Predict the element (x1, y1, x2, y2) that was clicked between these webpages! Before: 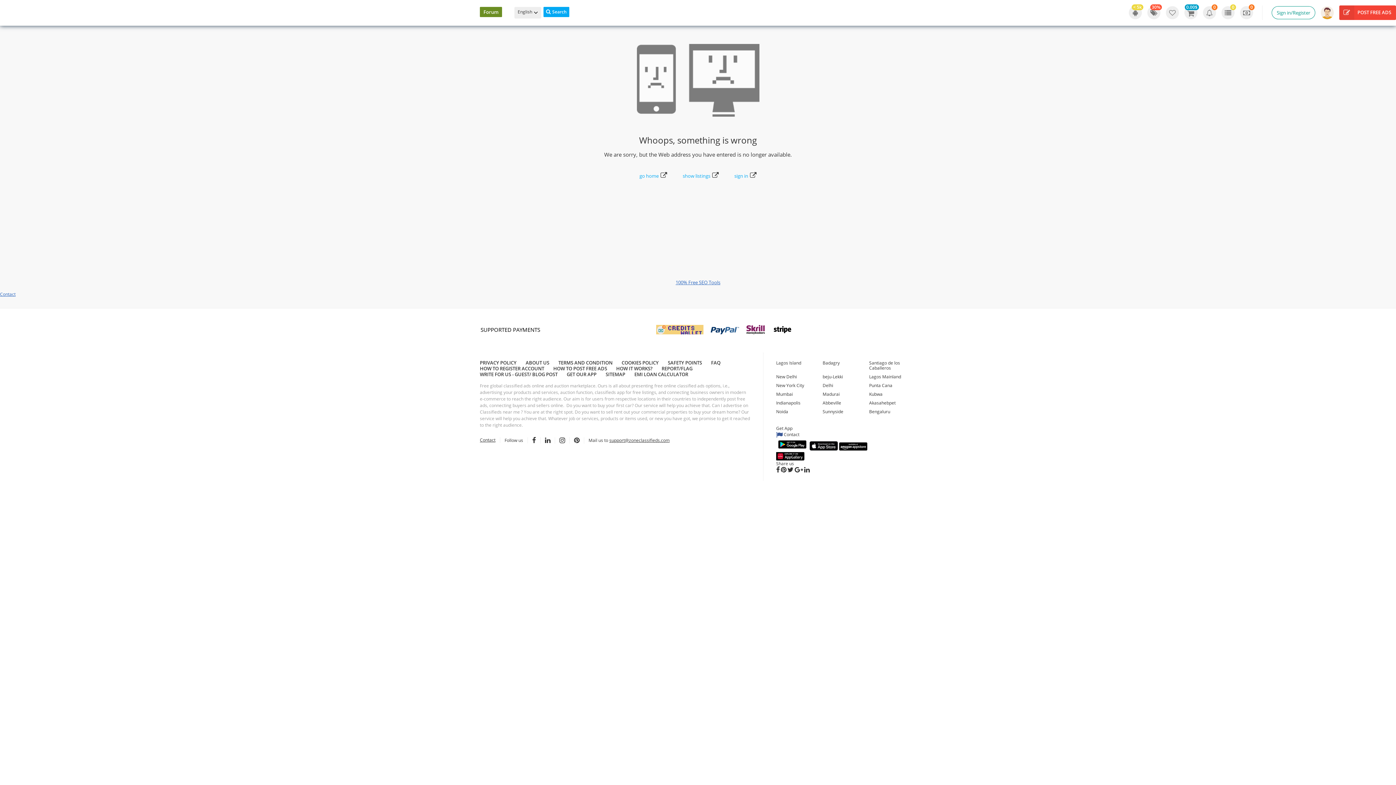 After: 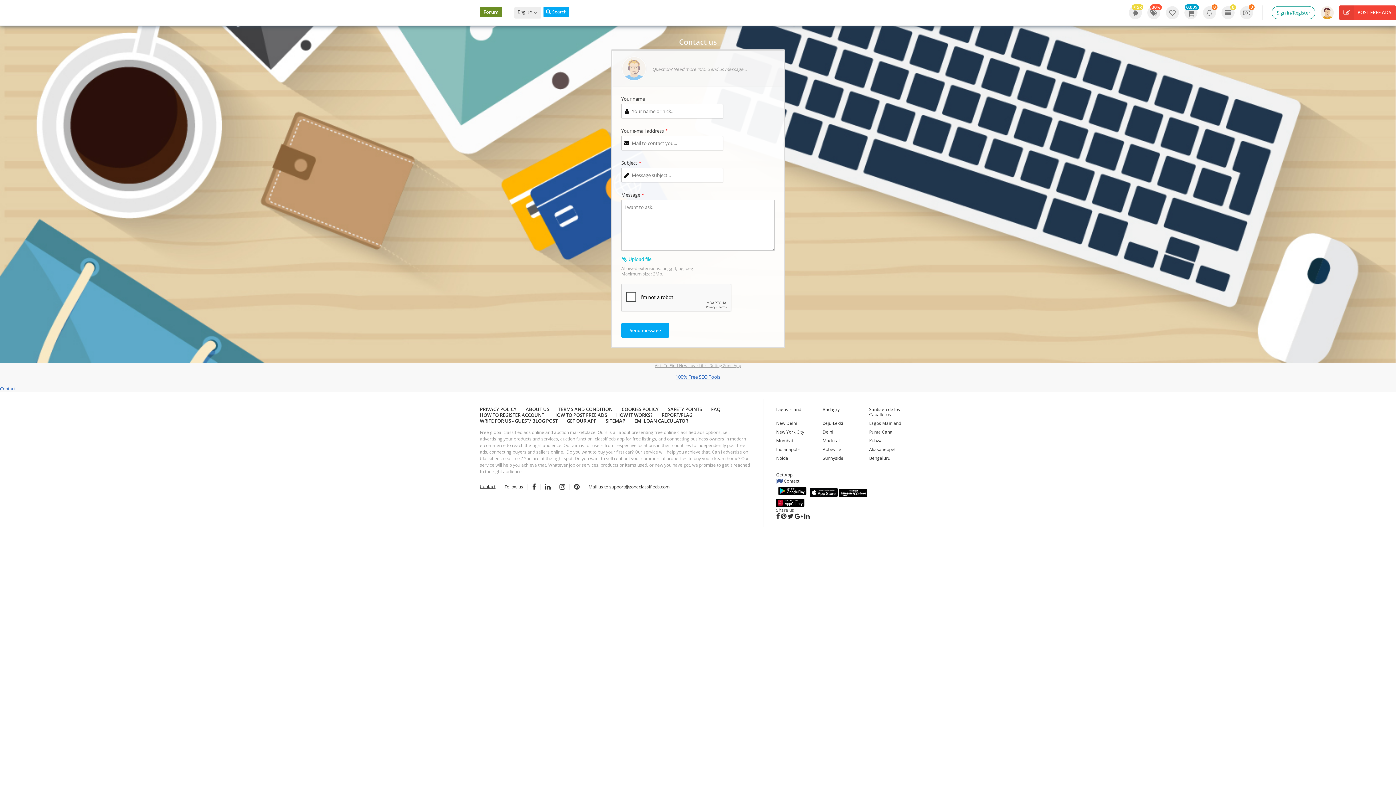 Action: bbox: (776, 431, 799, 437) label:  Contact